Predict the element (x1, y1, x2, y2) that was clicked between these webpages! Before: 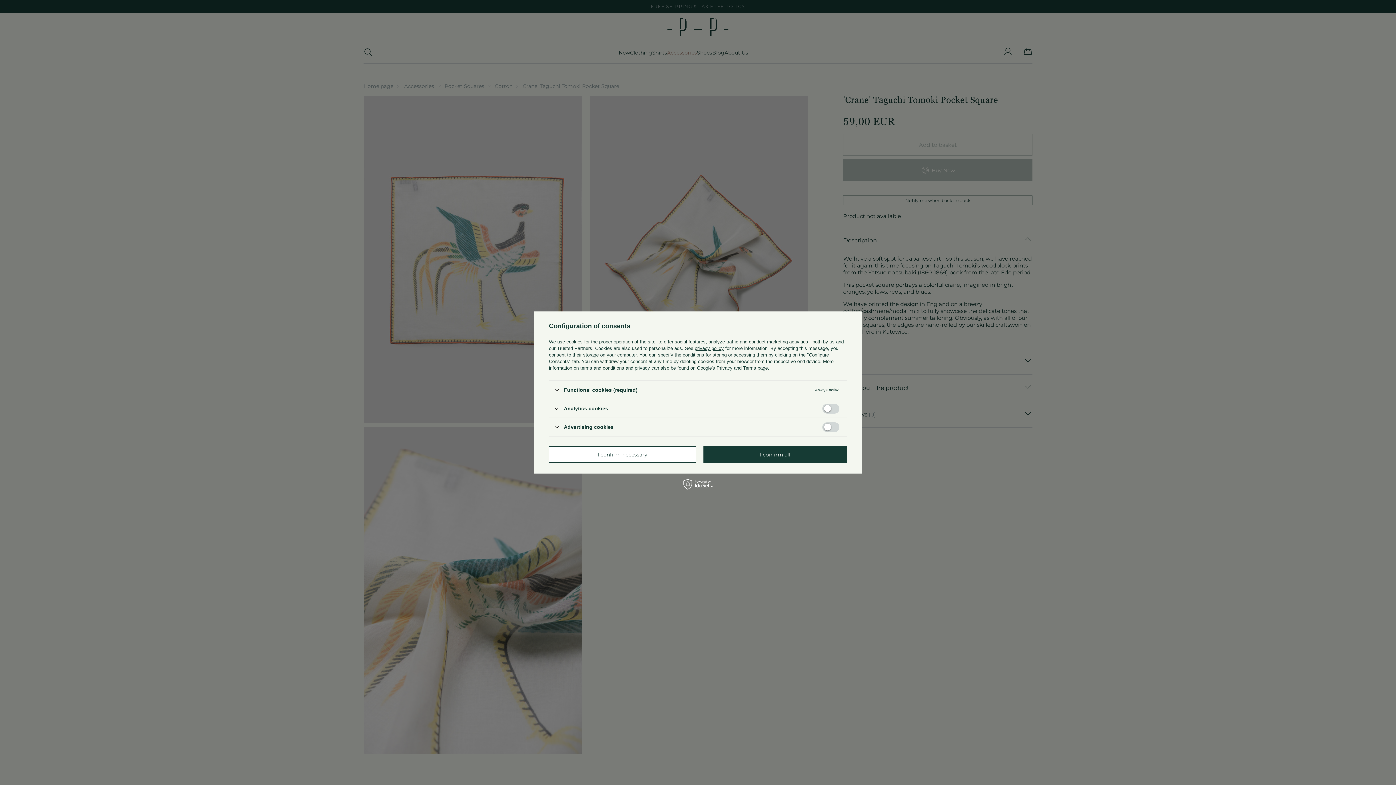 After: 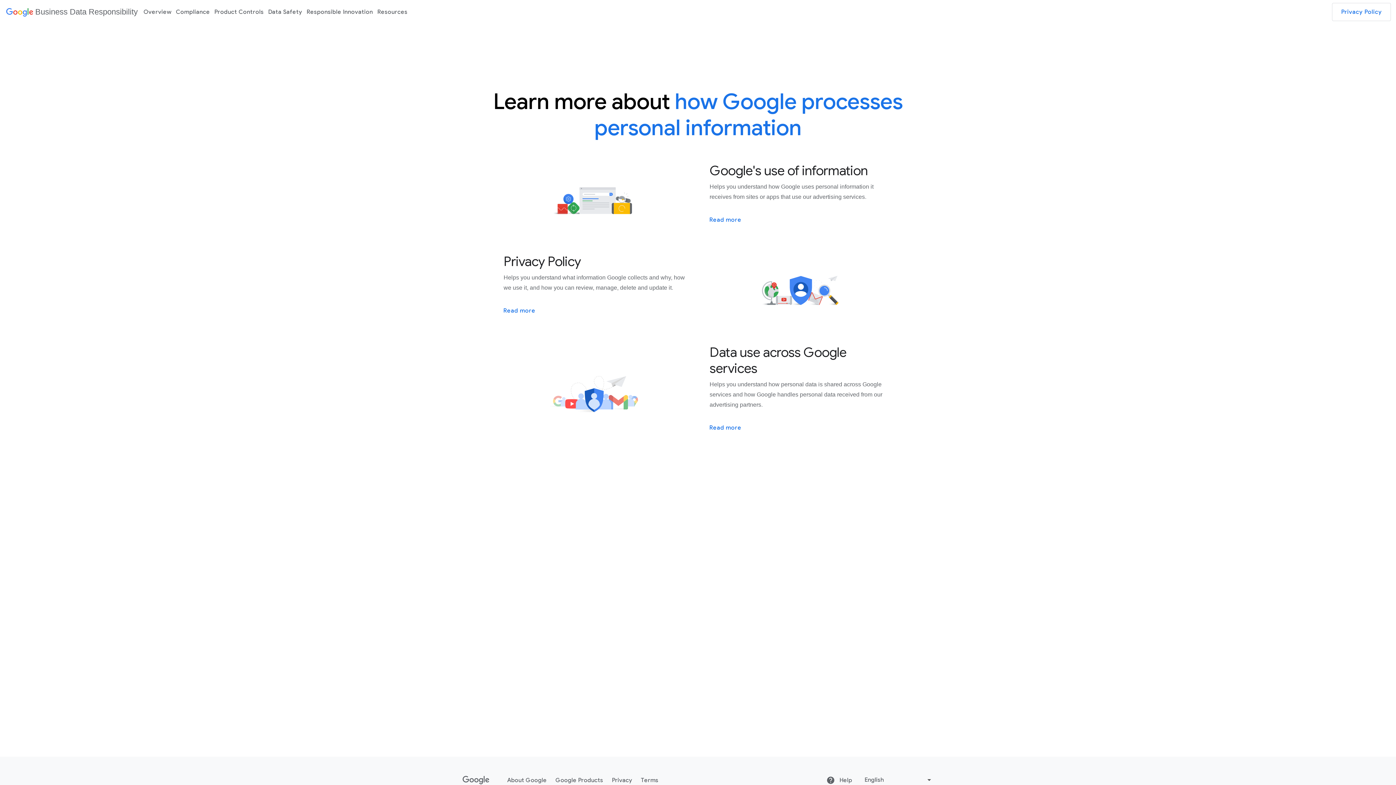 Action: label: Google's Privacy and Terms page bbox: (697, 365, 768, 370)